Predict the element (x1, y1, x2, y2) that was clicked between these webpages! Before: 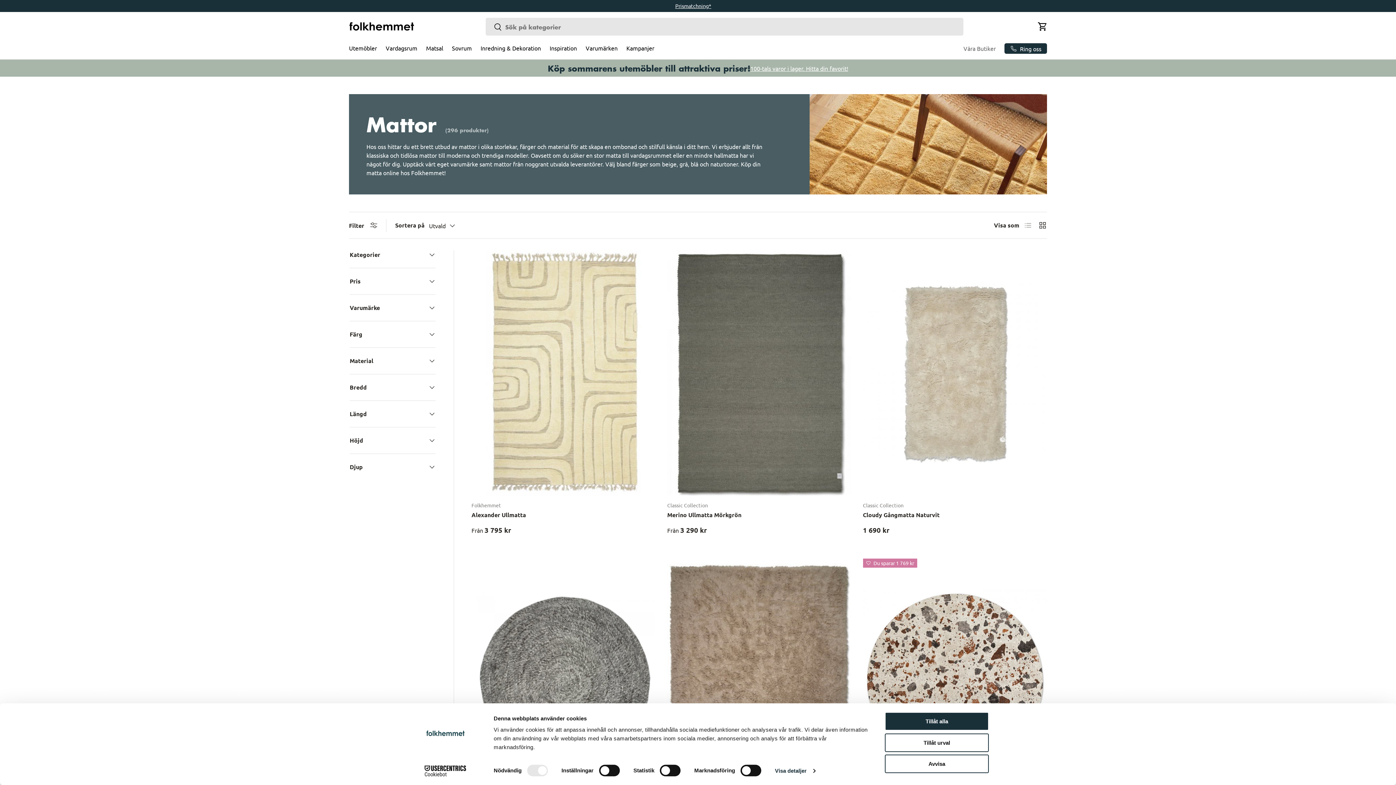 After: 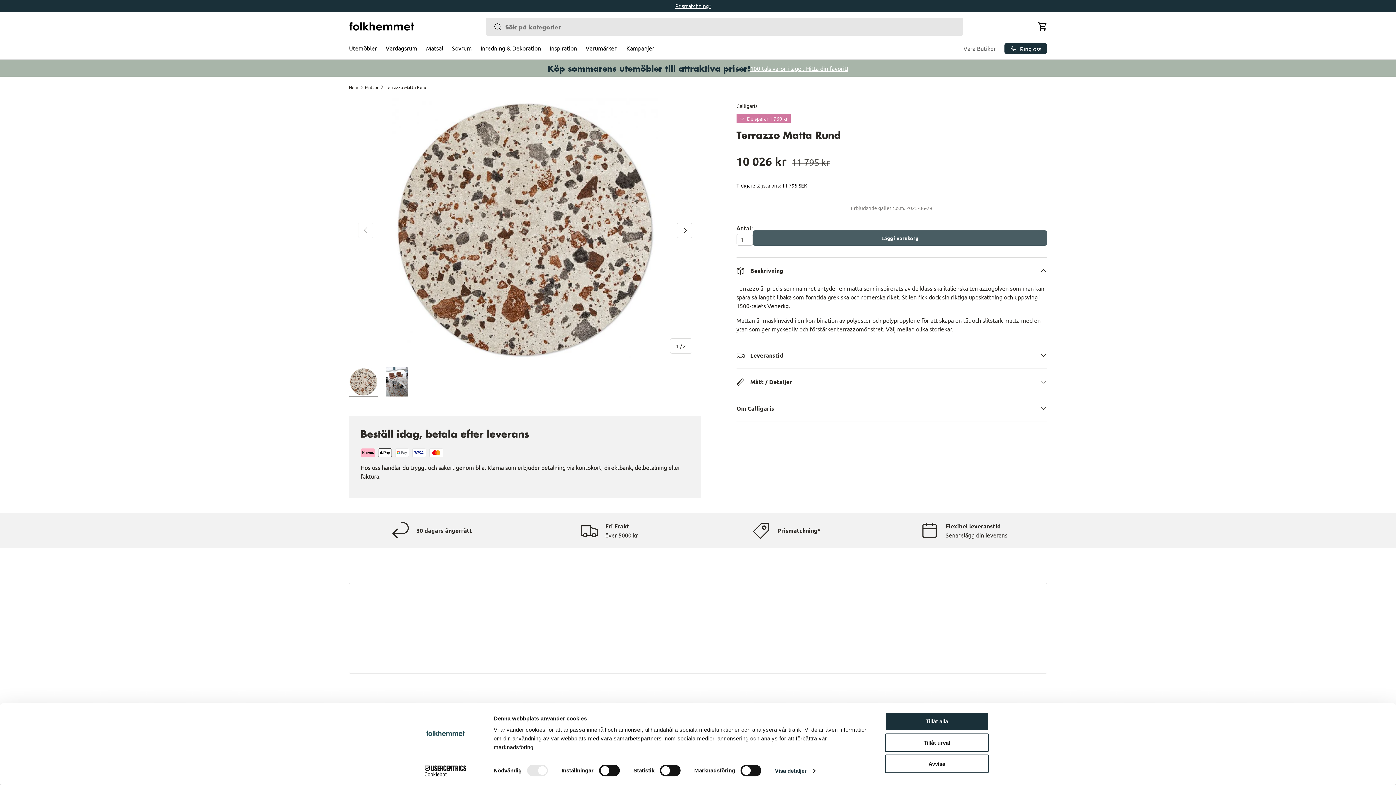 Action: label: Terrazzo Matta Rund bbox: (863, 559, 1047, 804)